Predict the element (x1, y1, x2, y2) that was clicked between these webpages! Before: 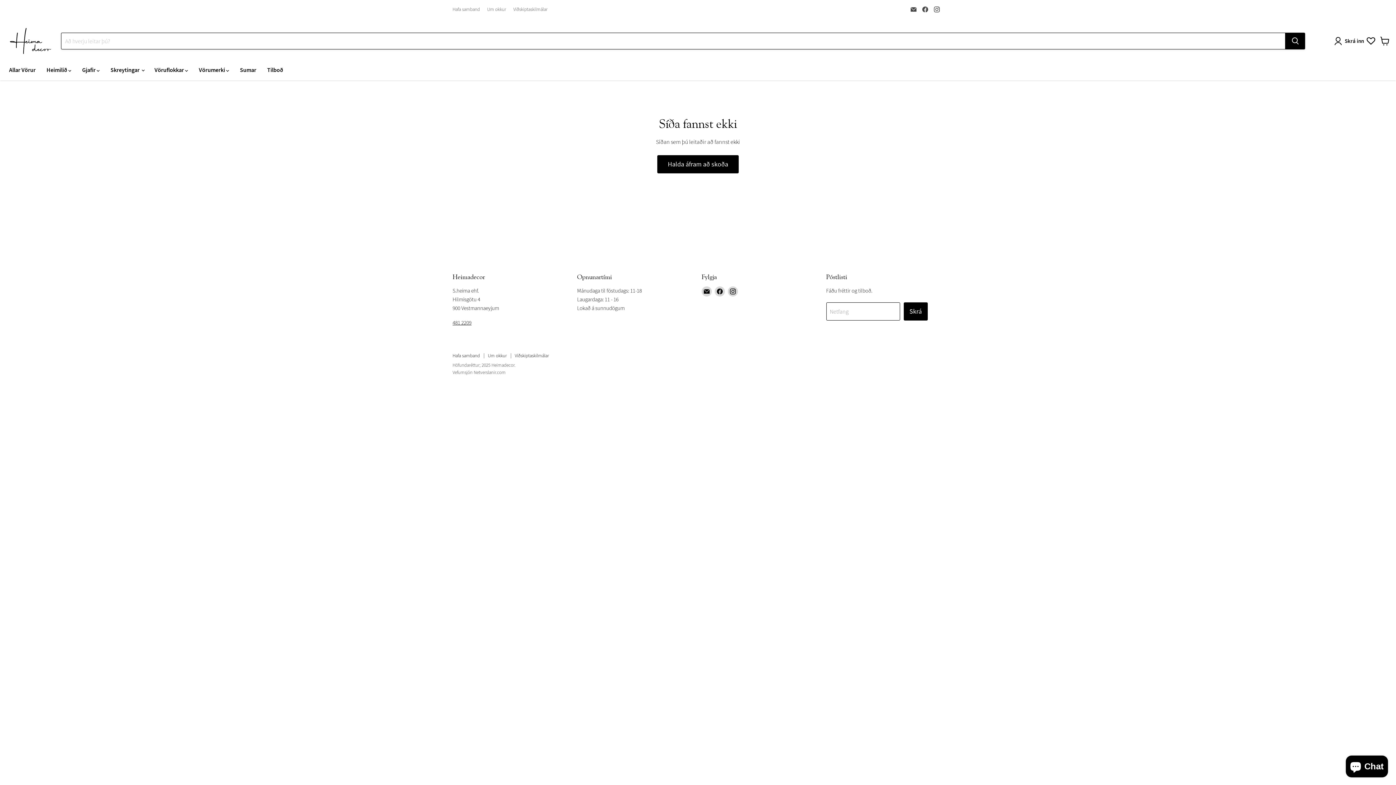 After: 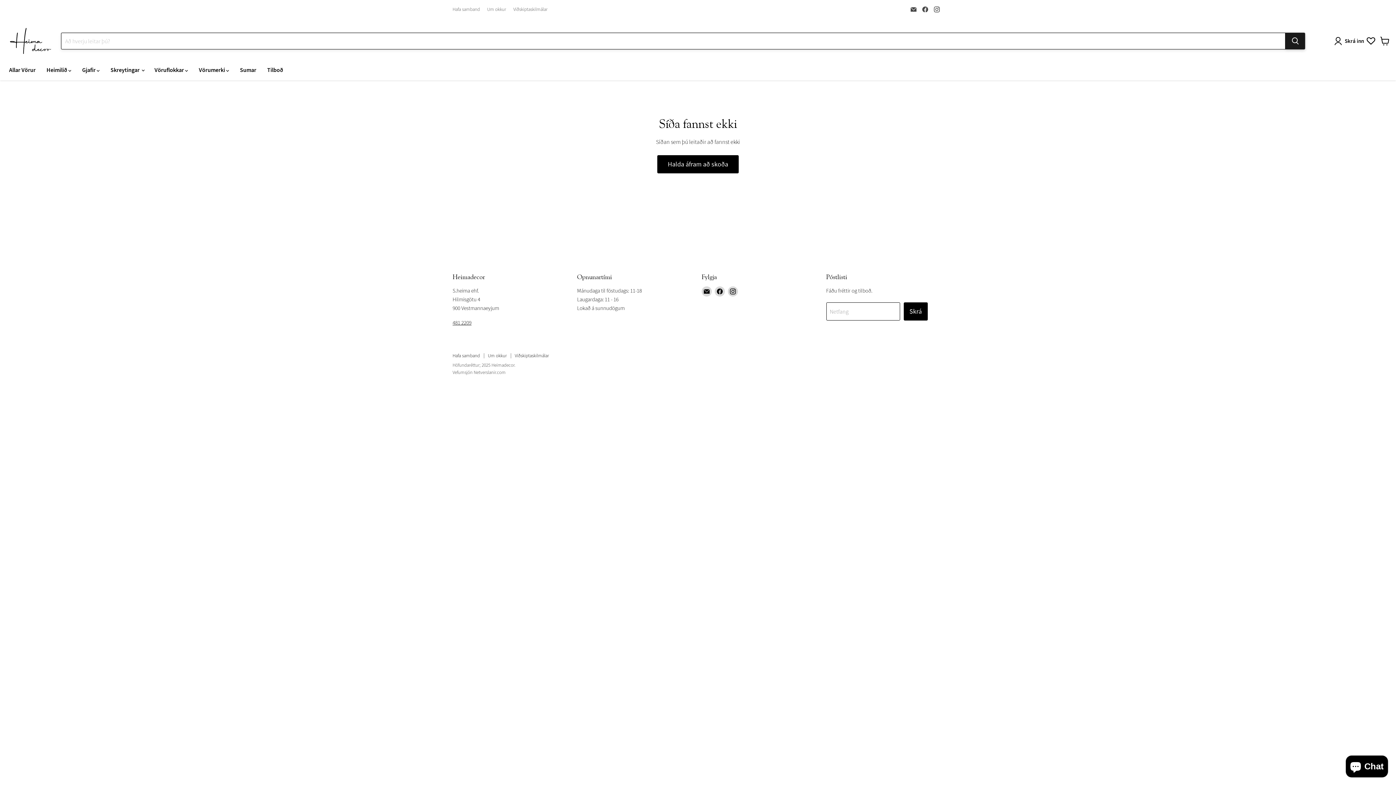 Action: bbox: (1285, 32, 1305, 49) label: Leita